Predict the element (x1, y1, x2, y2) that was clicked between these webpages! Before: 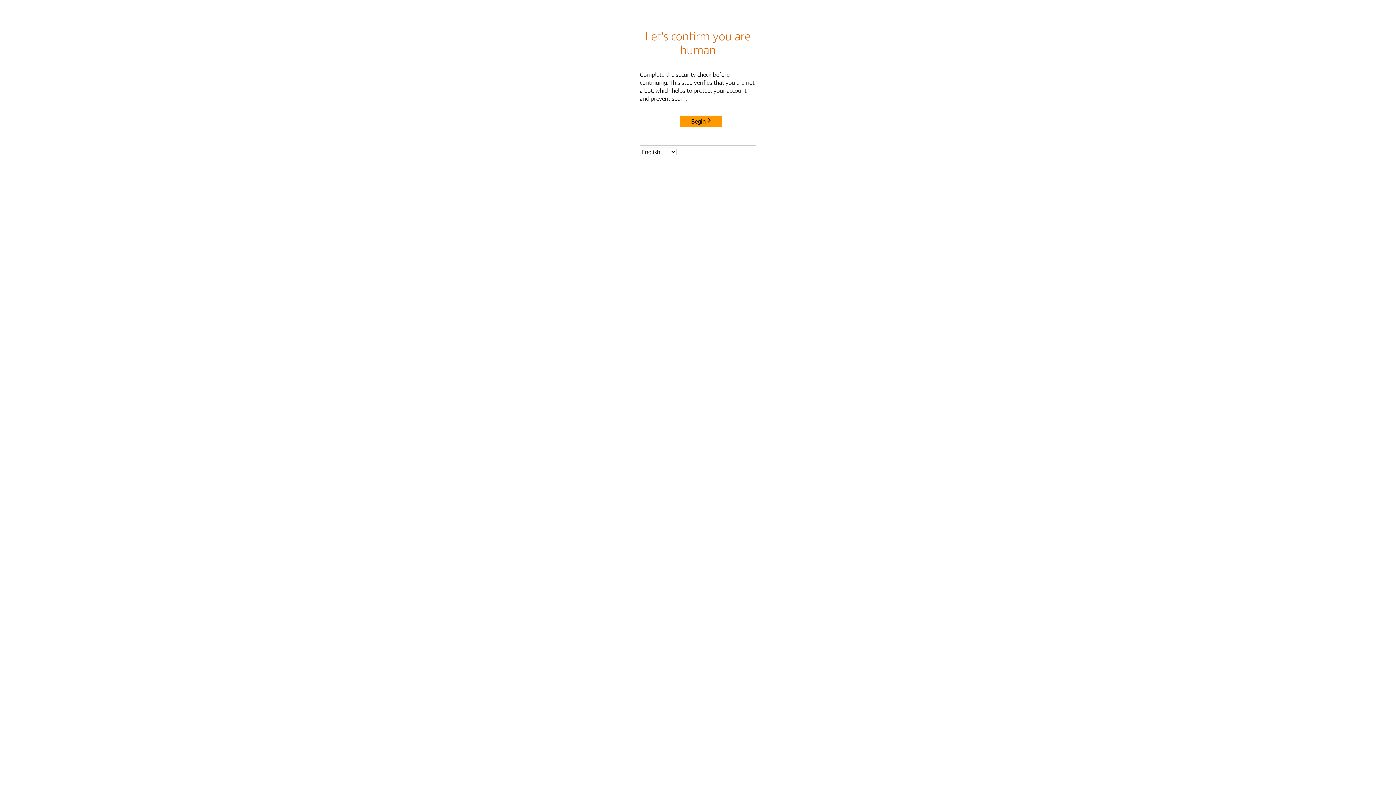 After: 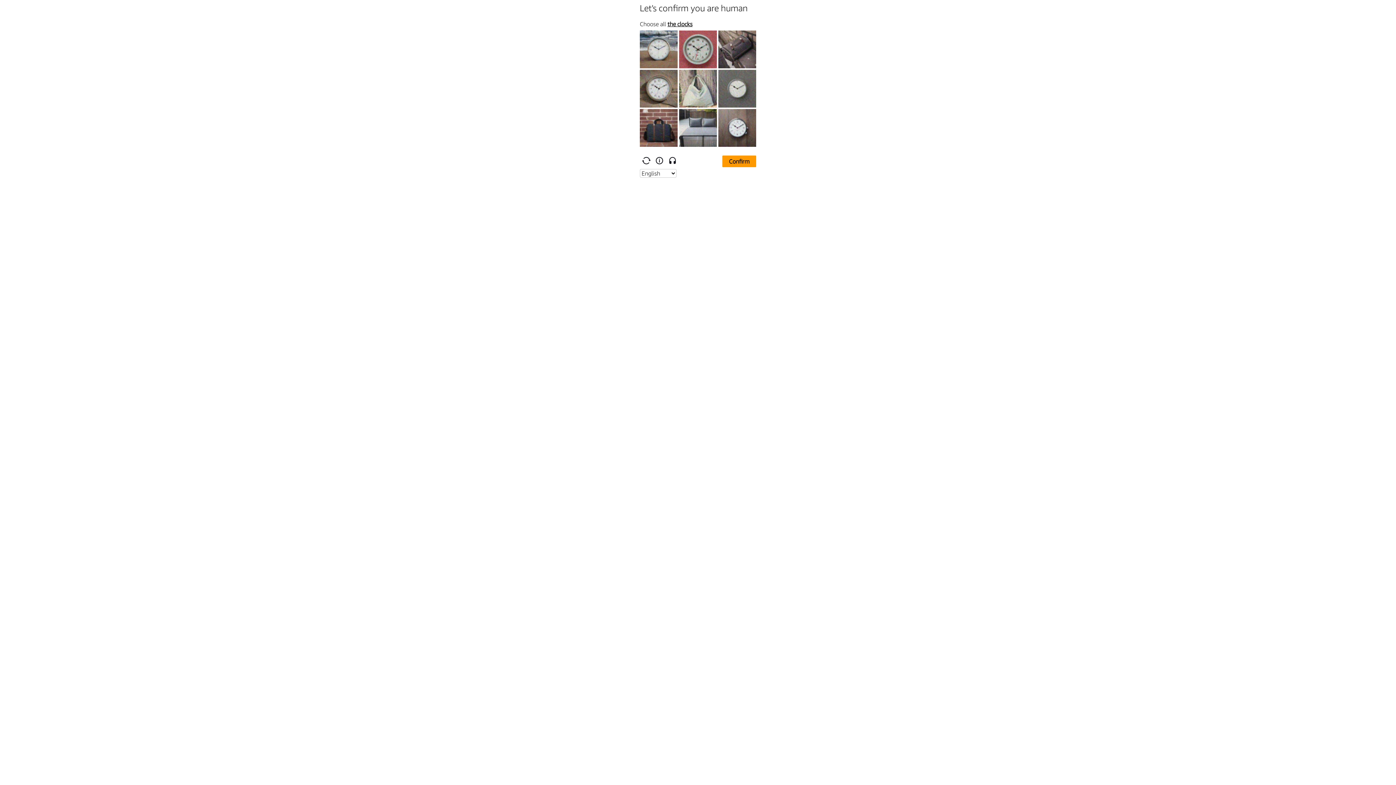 Action: bbox: (680, 115, 722, 127) label: Begin